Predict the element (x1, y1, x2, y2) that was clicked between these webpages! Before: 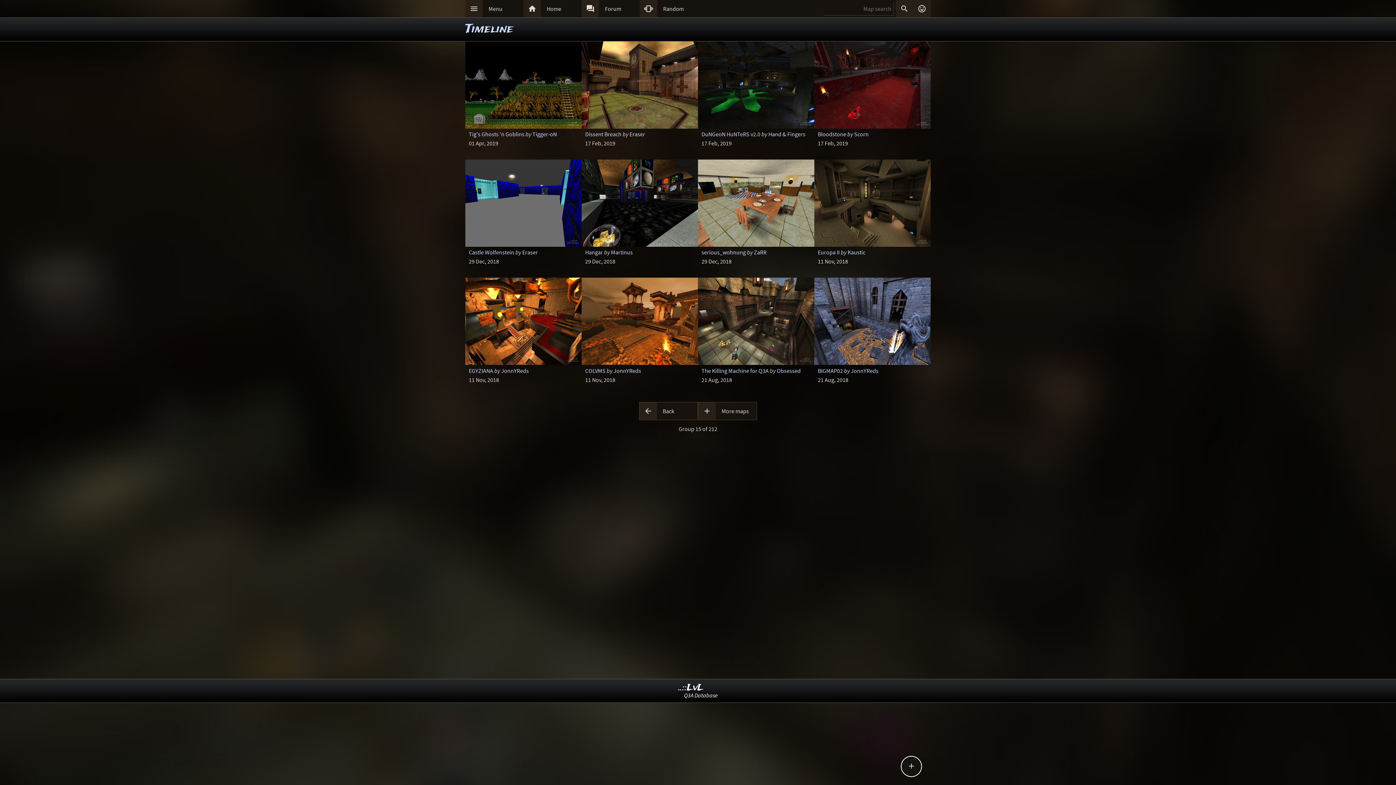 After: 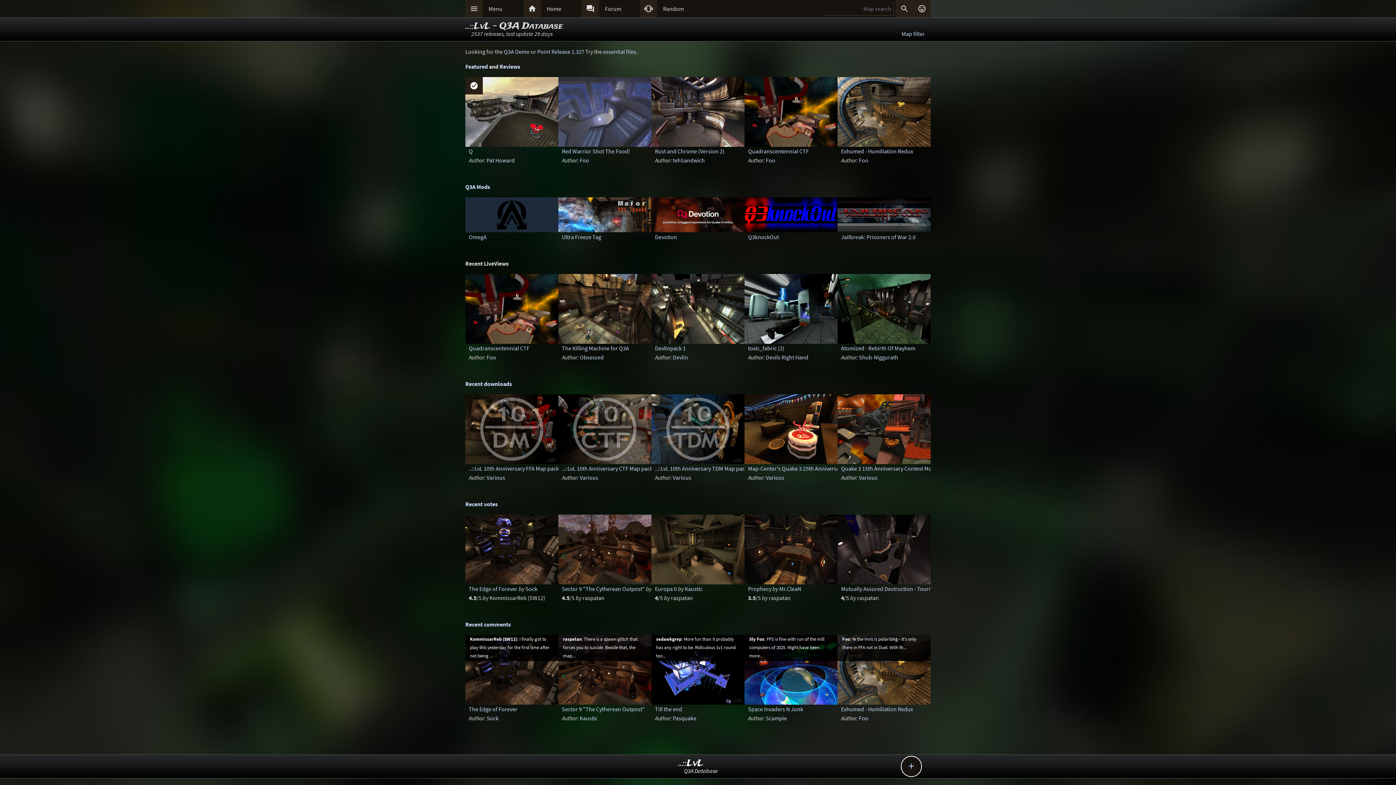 Action: bbox: (541, 0, 581, 17) label: Home